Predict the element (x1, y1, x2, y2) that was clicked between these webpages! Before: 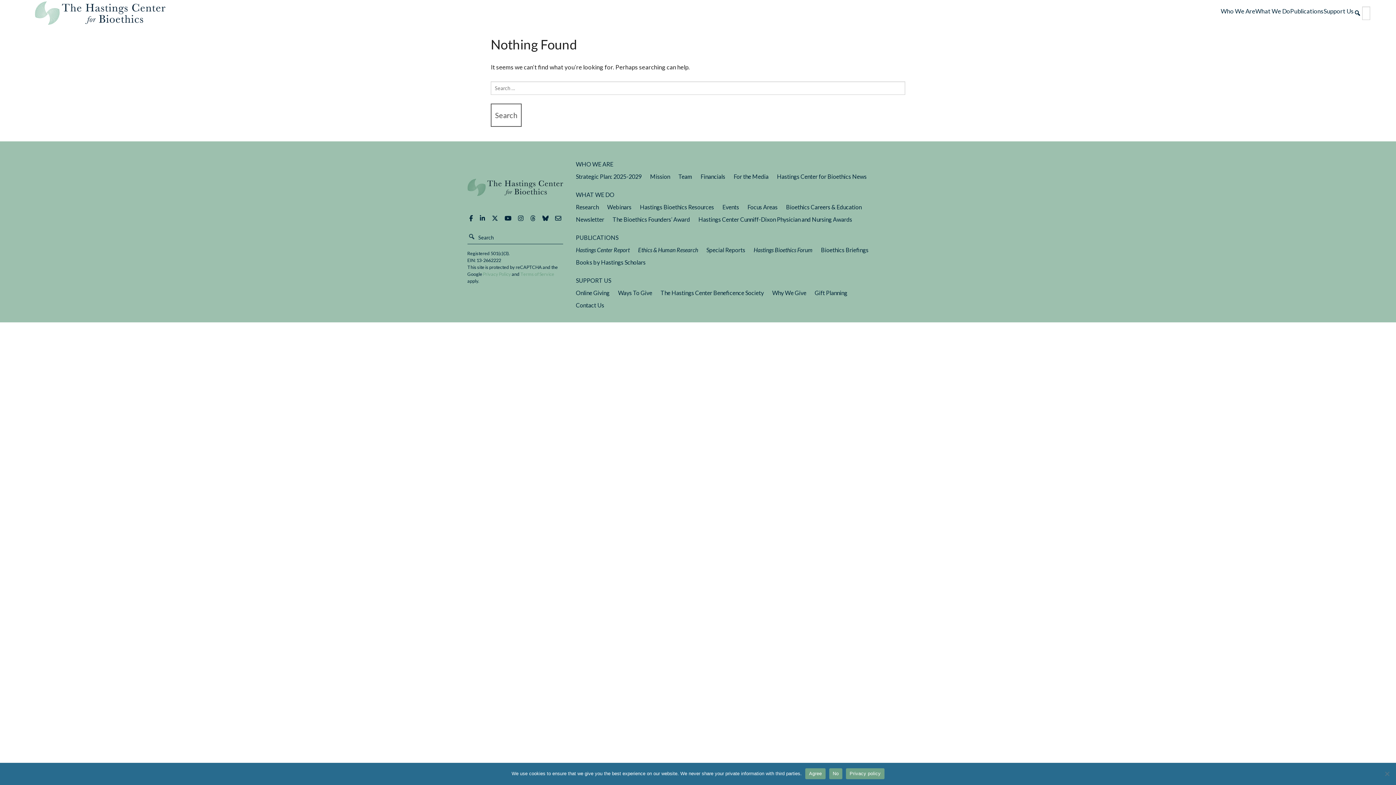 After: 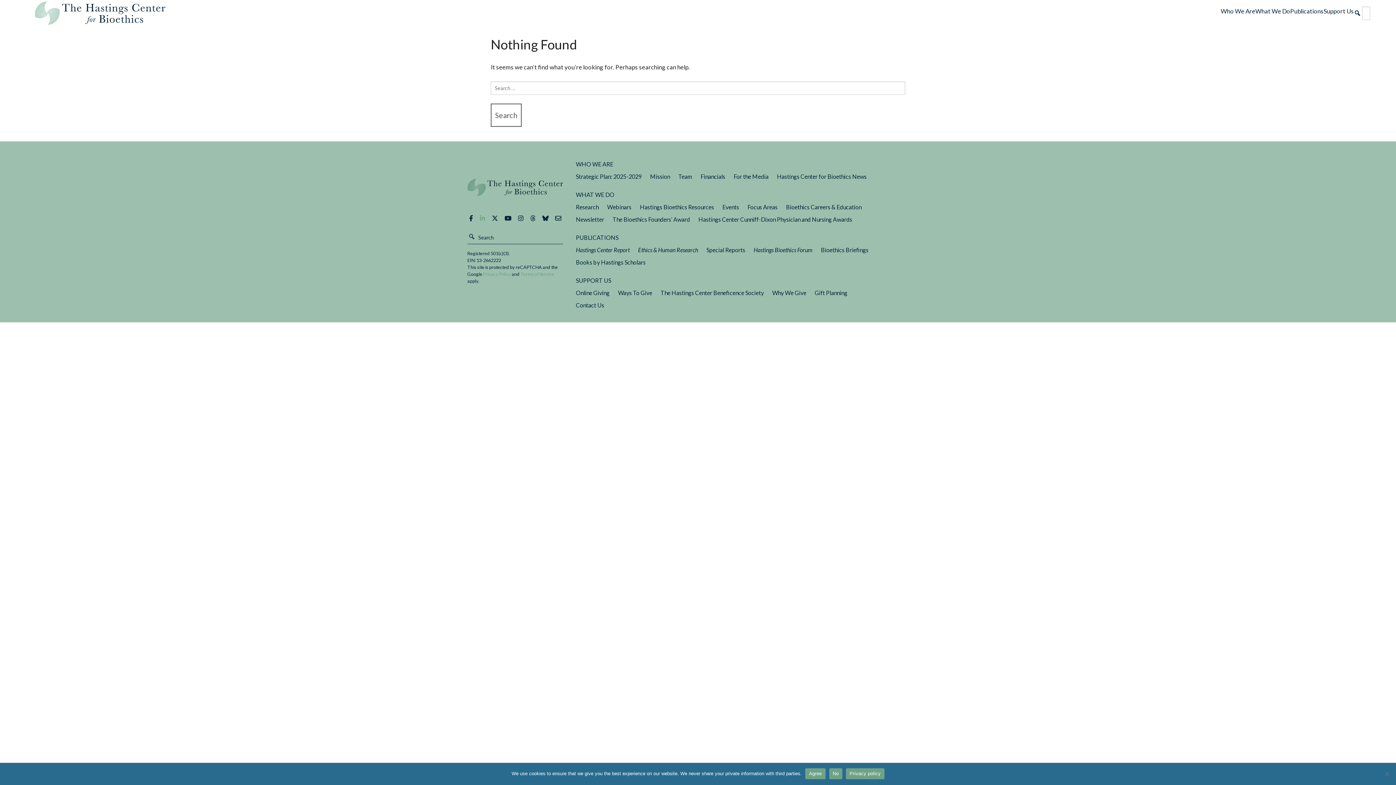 Action: bbox: (478, 212, 486, 225)